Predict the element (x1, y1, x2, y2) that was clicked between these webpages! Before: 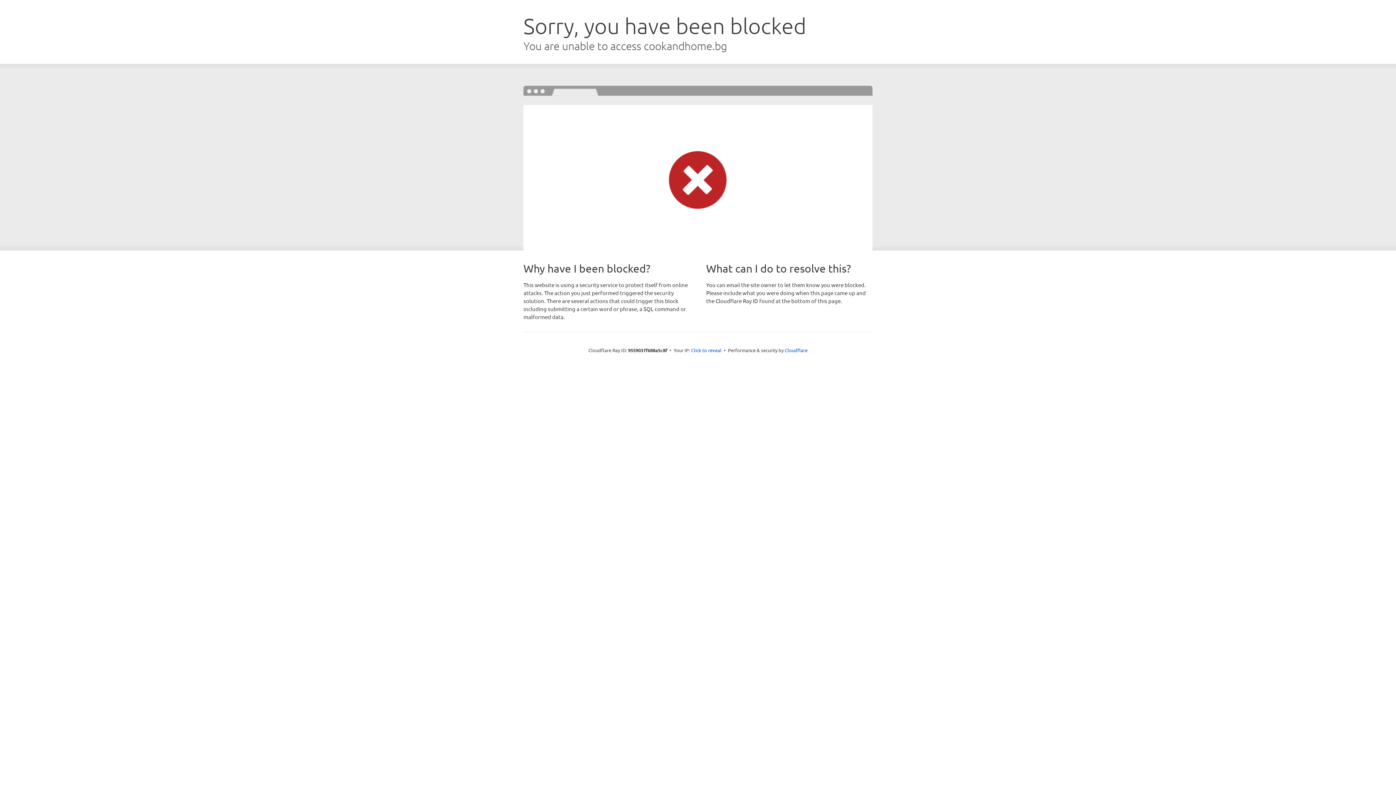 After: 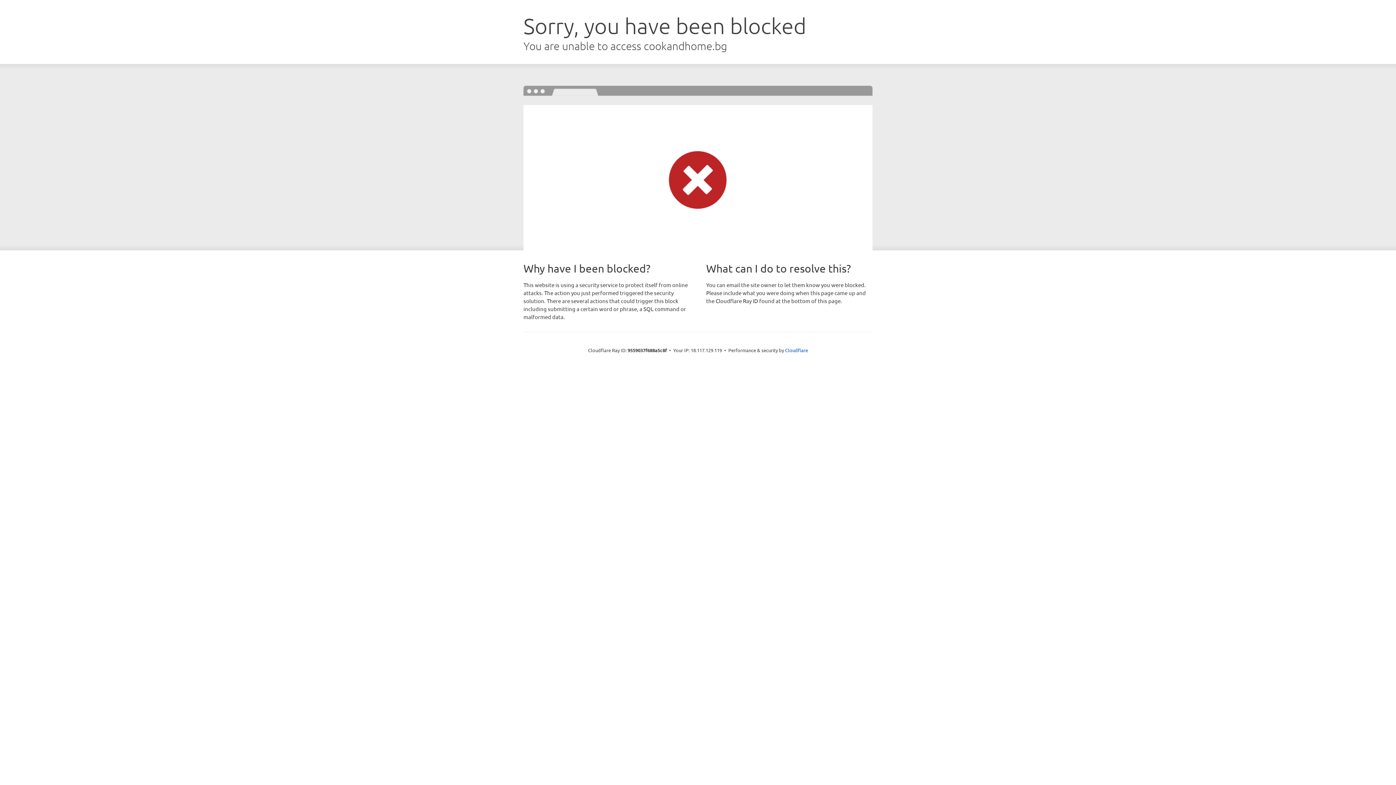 Action: label: Click to reveal bbox: (691, 346, 721, 353)